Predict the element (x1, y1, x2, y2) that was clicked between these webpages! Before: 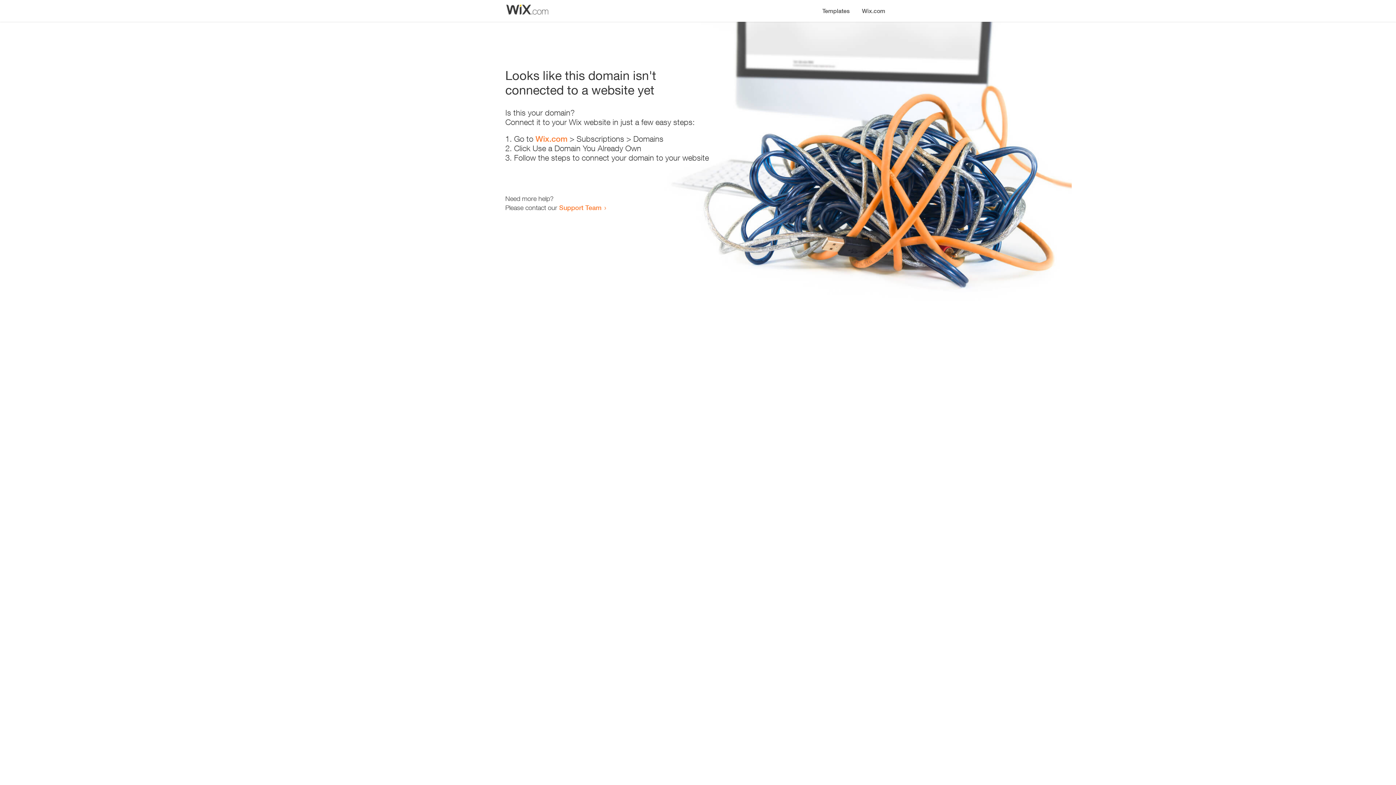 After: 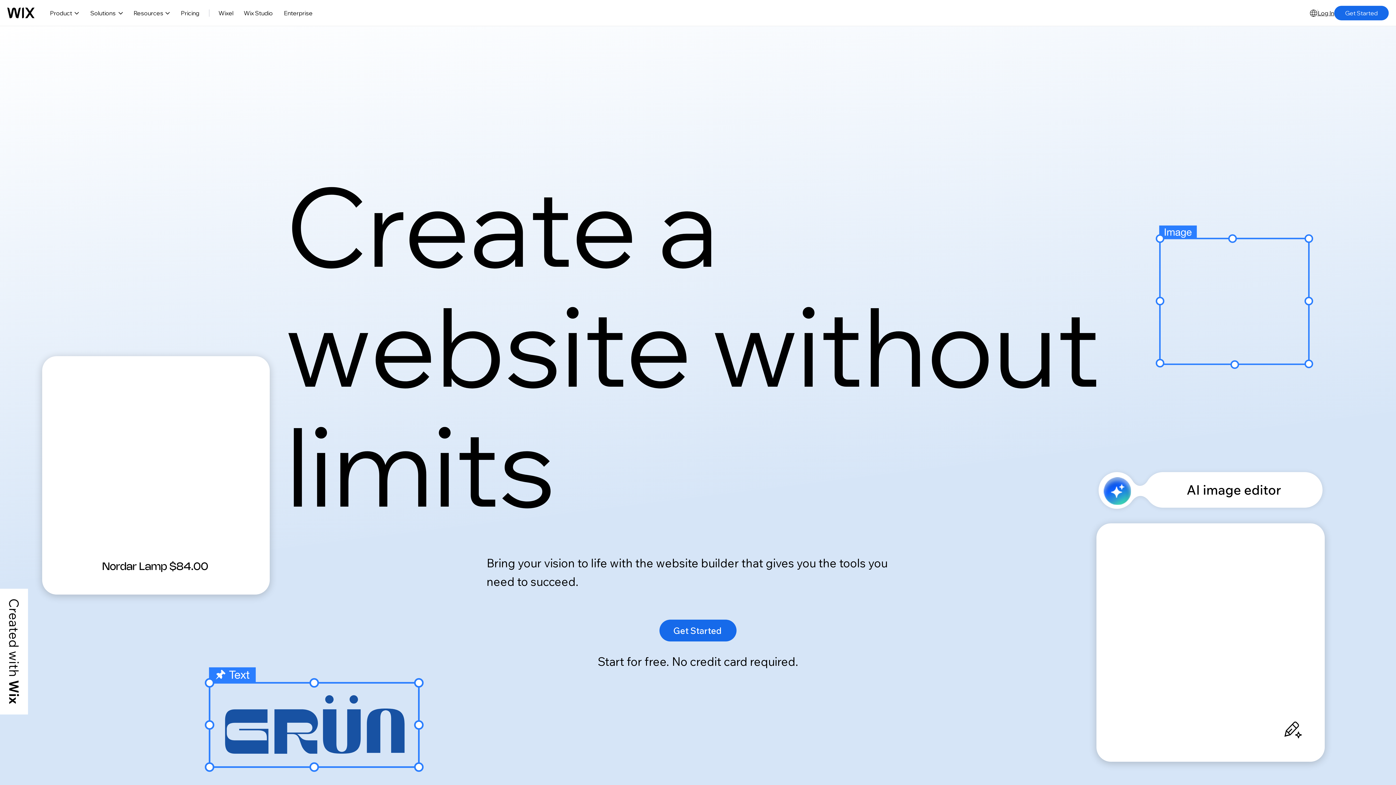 Action: bbox: (856, 0, 890, 14) label: Wix.com